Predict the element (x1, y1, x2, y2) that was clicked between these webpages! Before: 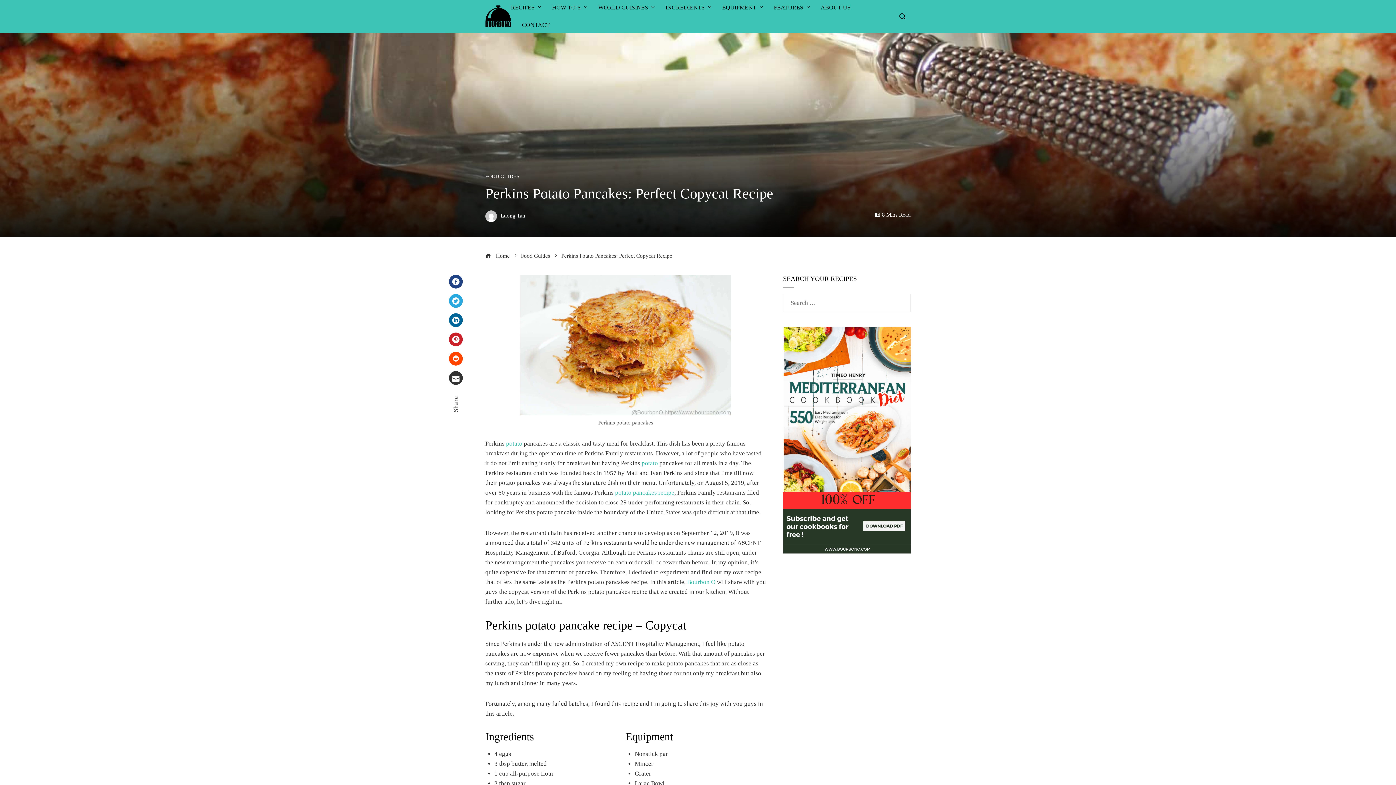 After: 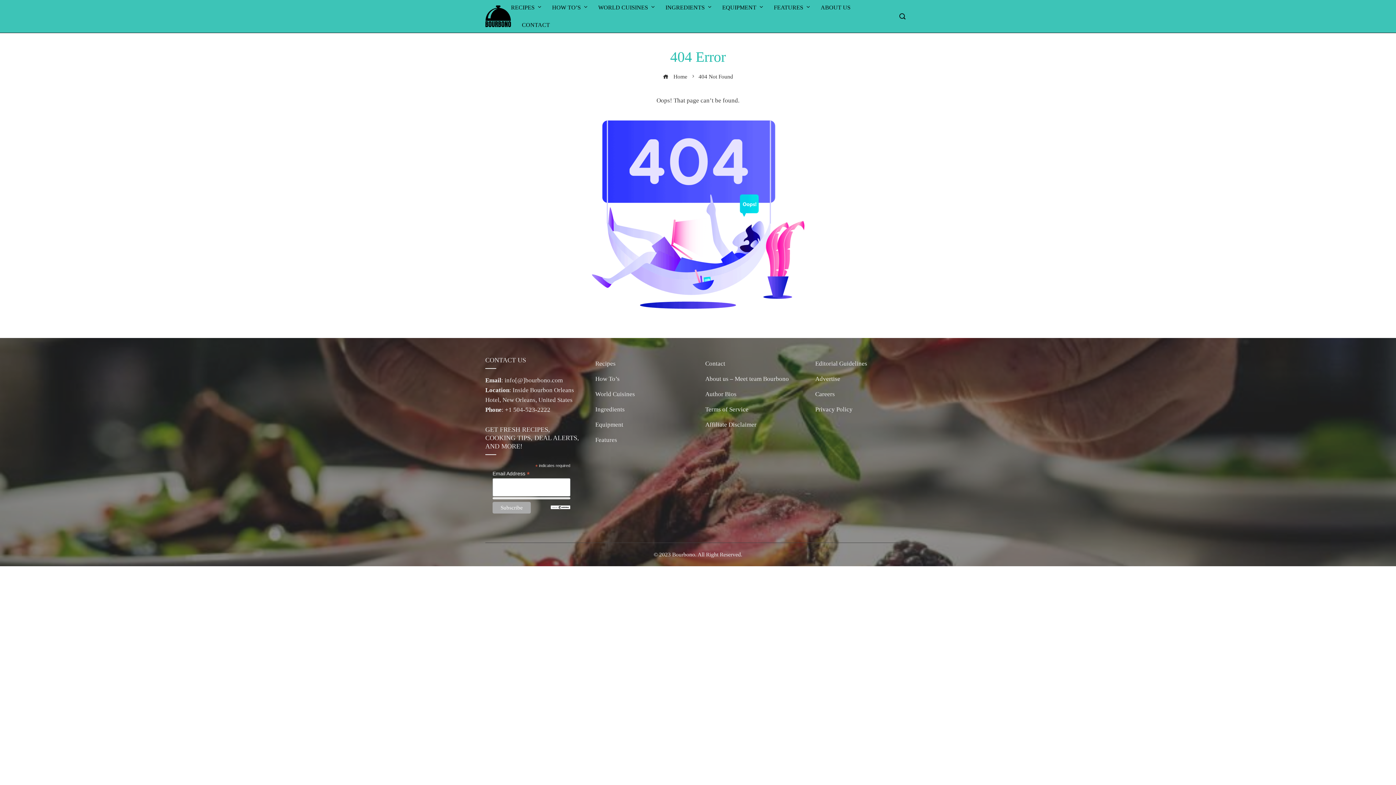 Action: bbox: (687, 578, 715, 585) label: Bourbon O